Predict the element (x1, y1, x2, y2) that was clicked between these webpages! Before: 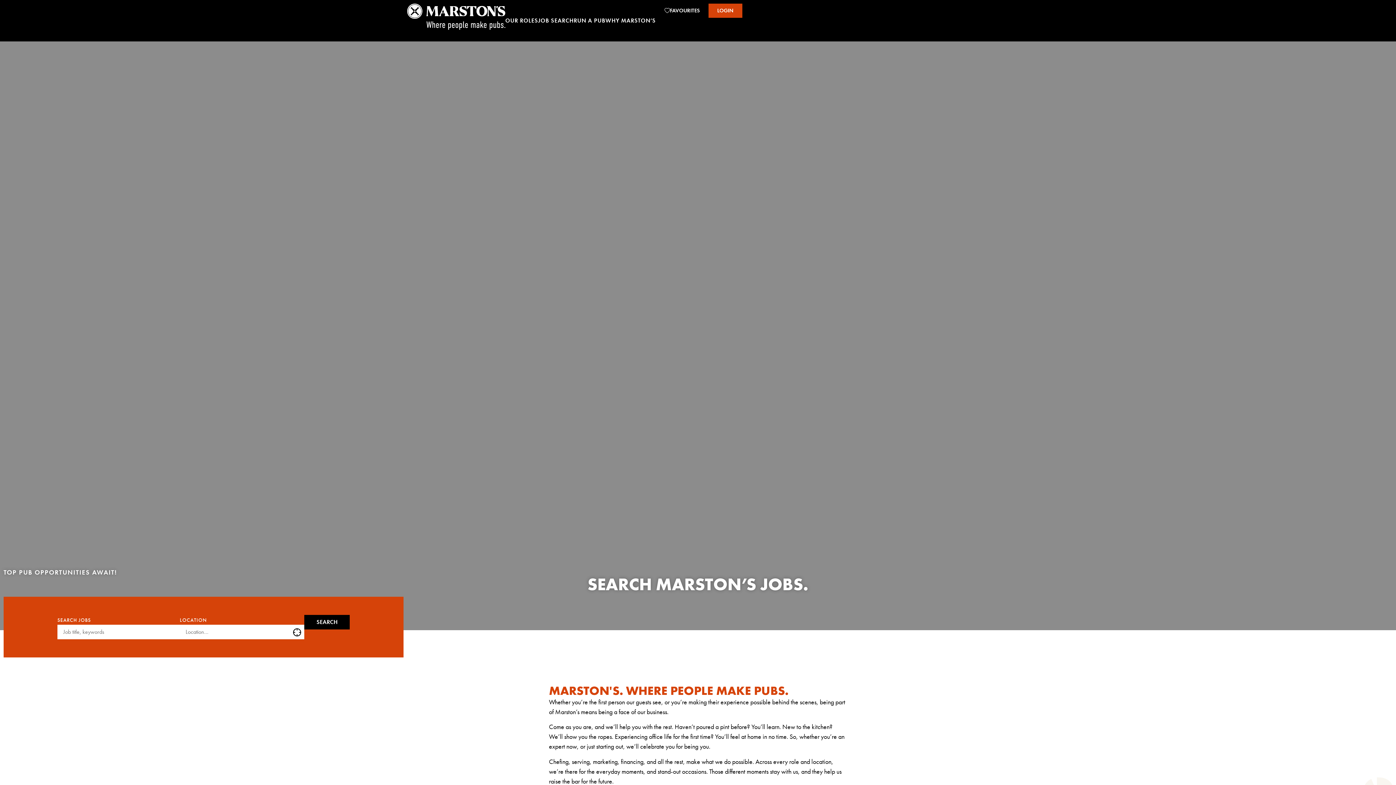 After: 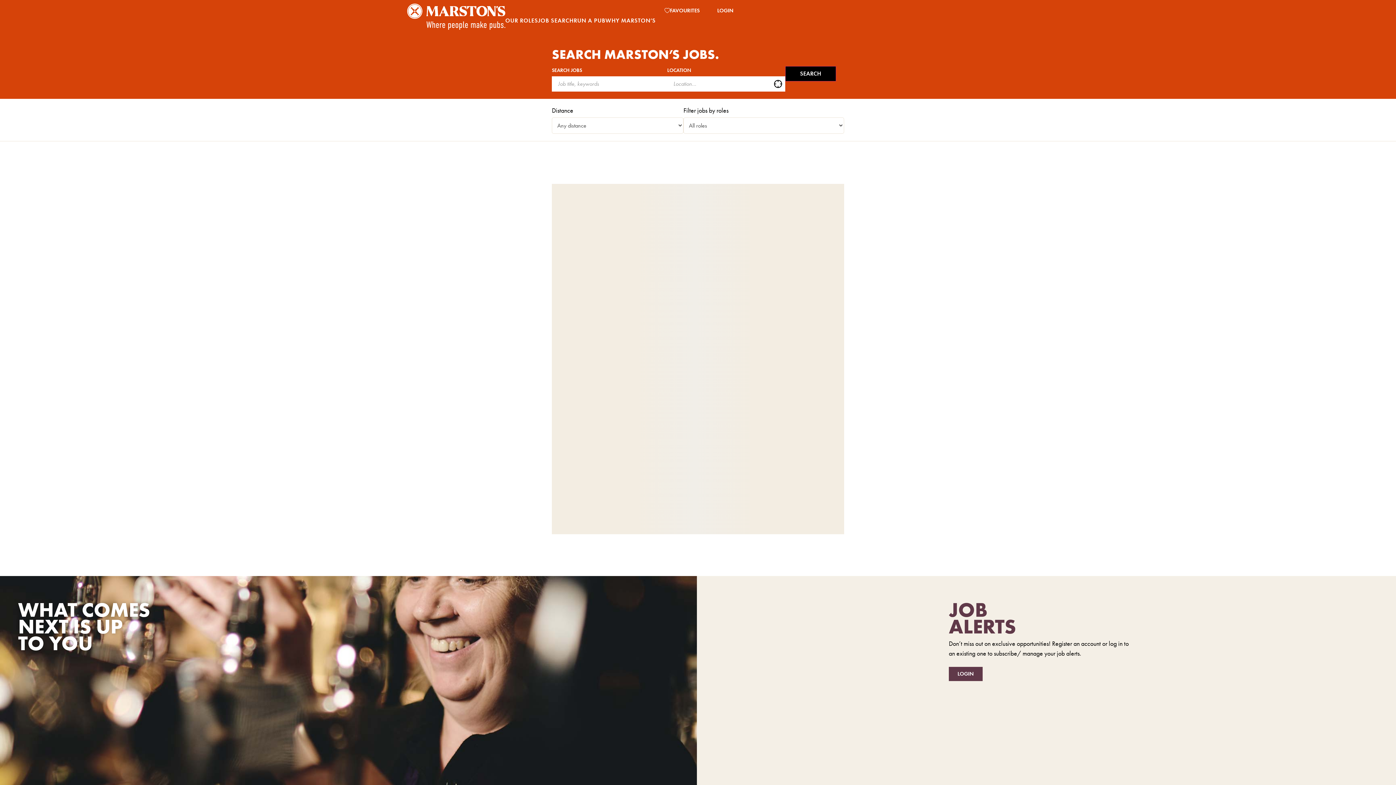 Action: label: SEARCH bbox: (304, 615, 349, 629)